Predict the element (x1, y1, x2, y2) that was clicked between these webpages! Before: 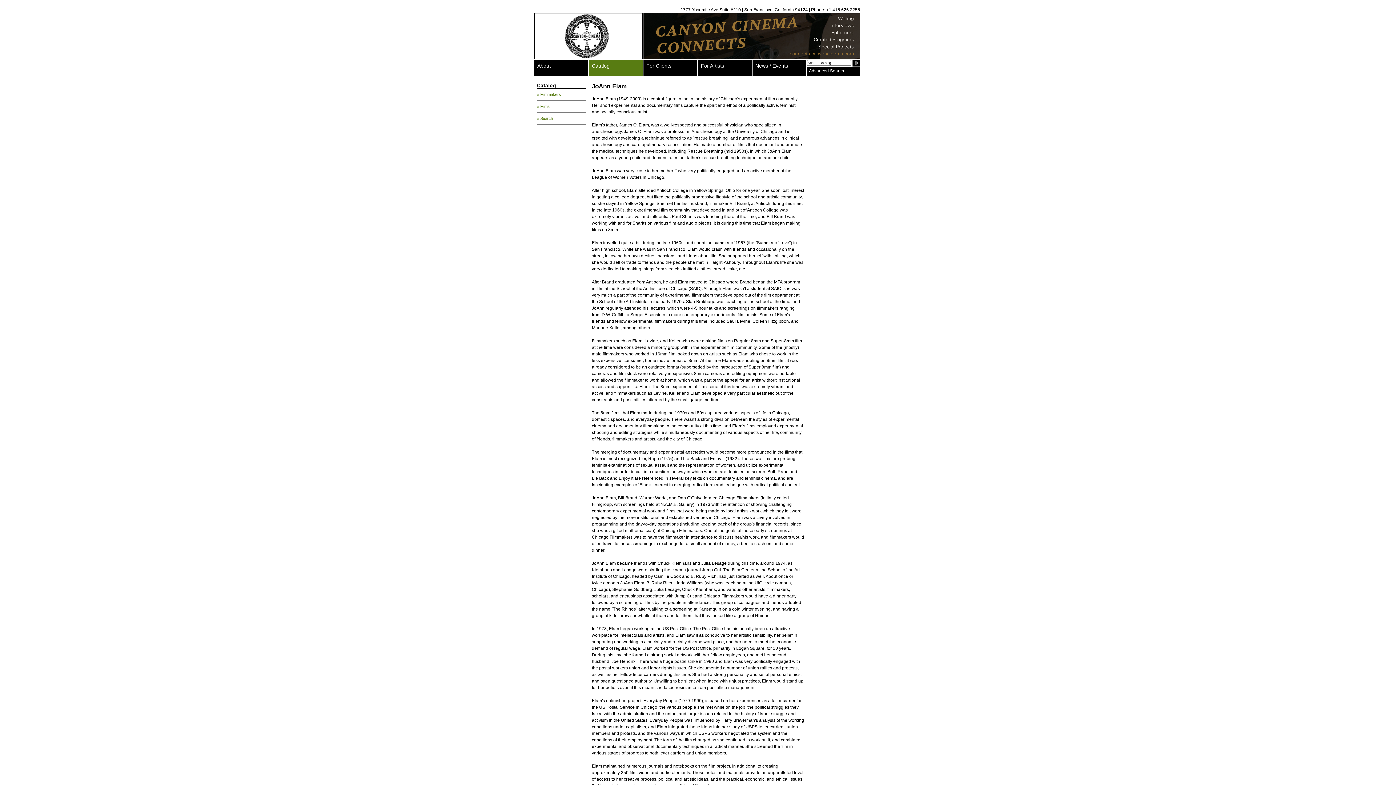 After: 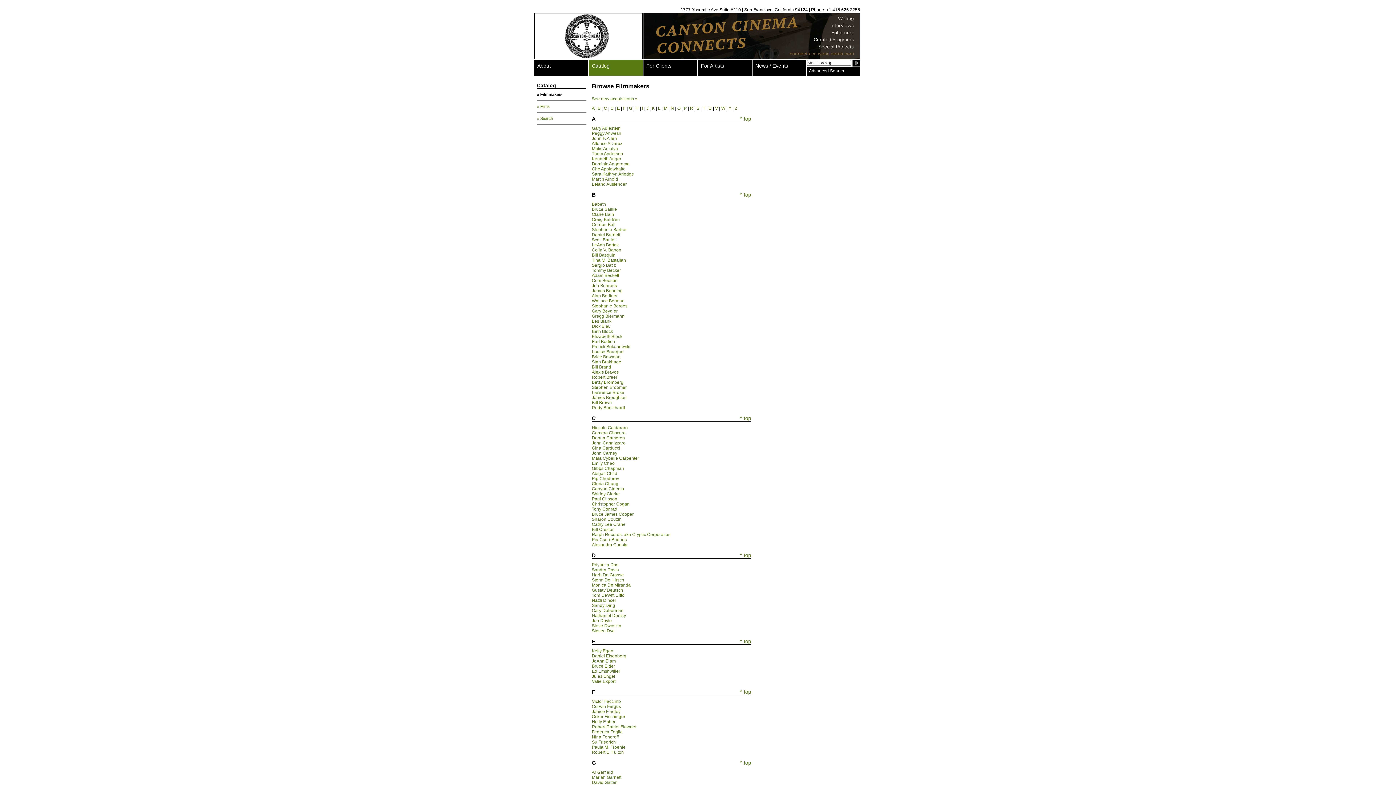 Action: bbox: (537, 88, 586, 100) label: » Filmmakers